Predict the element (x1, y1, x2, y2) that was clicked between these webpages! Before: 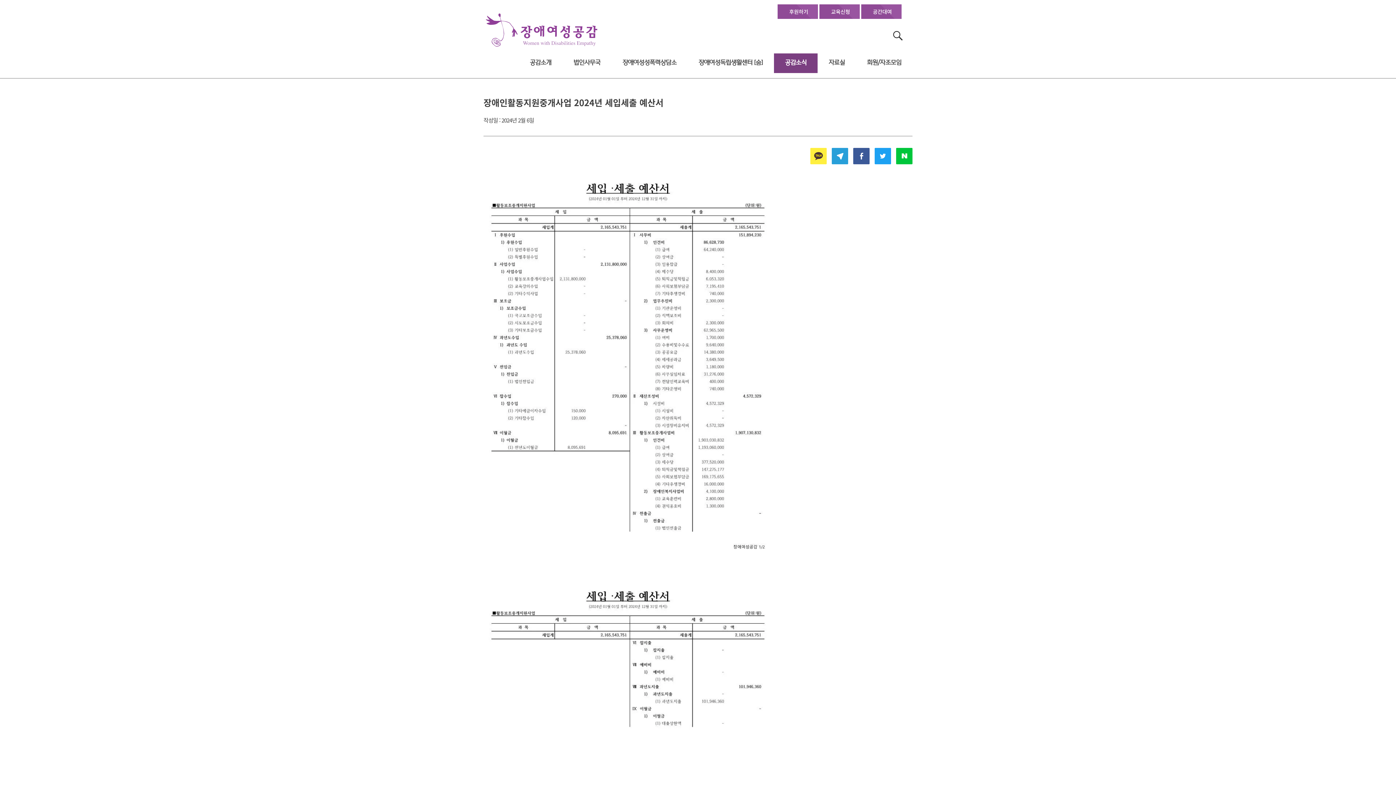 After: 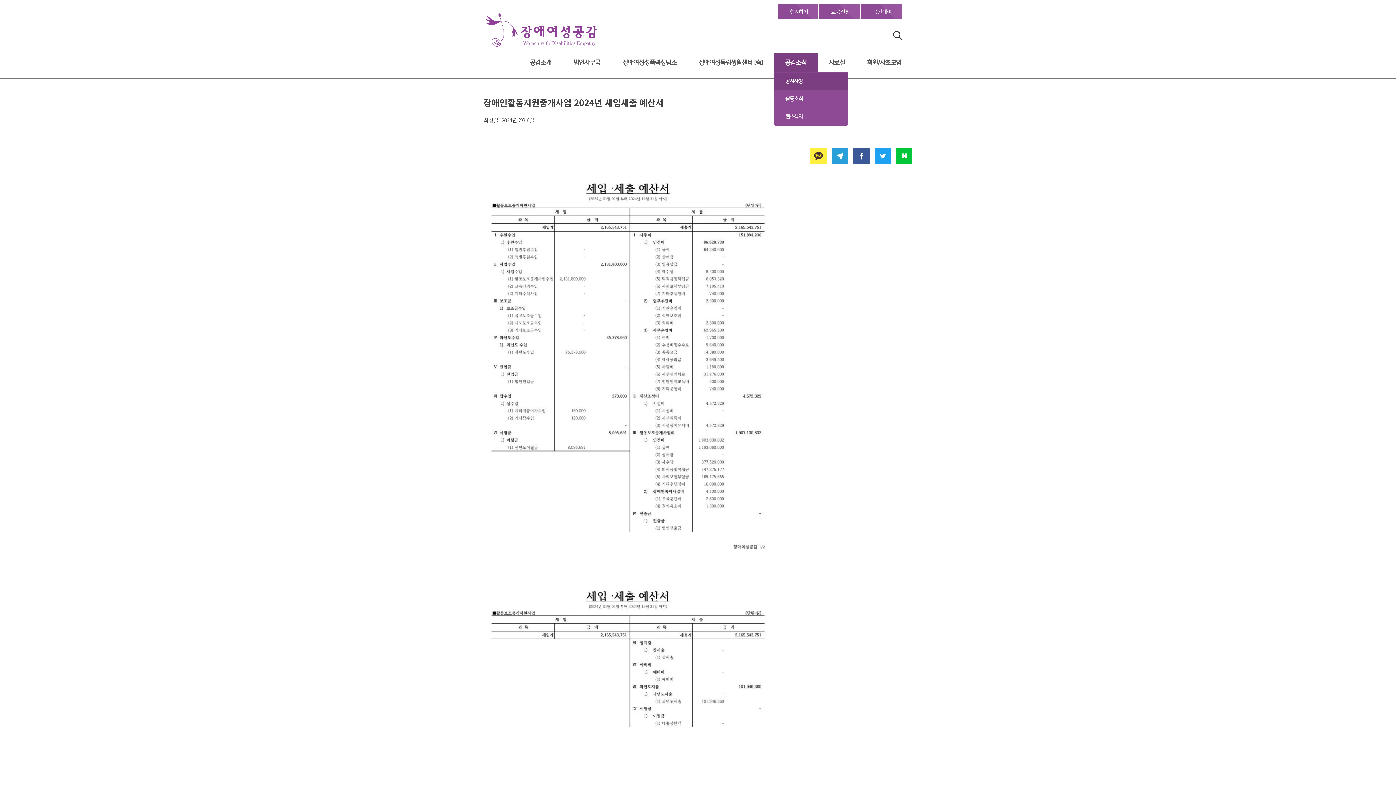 Action: label: 공감소식 bbox: (774, 53, 817, 72)